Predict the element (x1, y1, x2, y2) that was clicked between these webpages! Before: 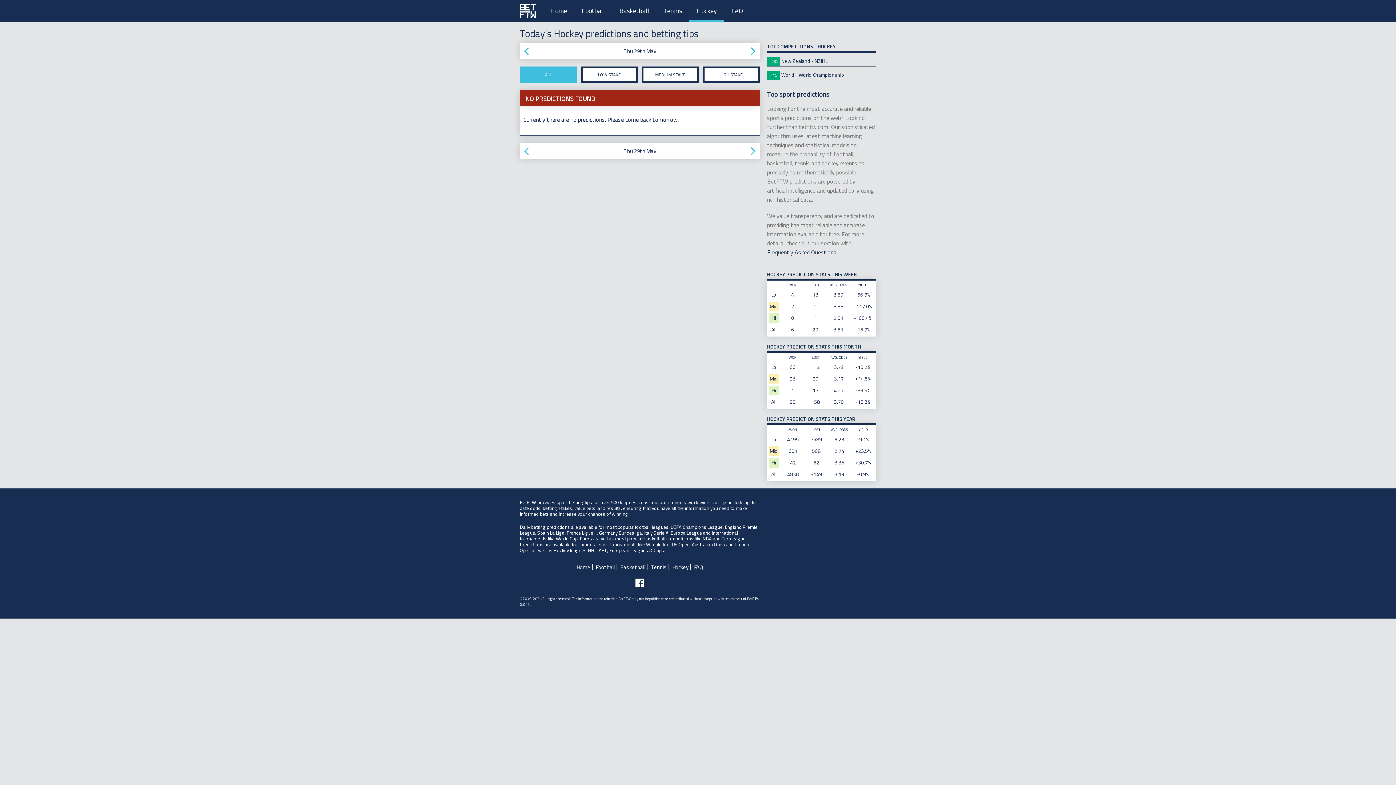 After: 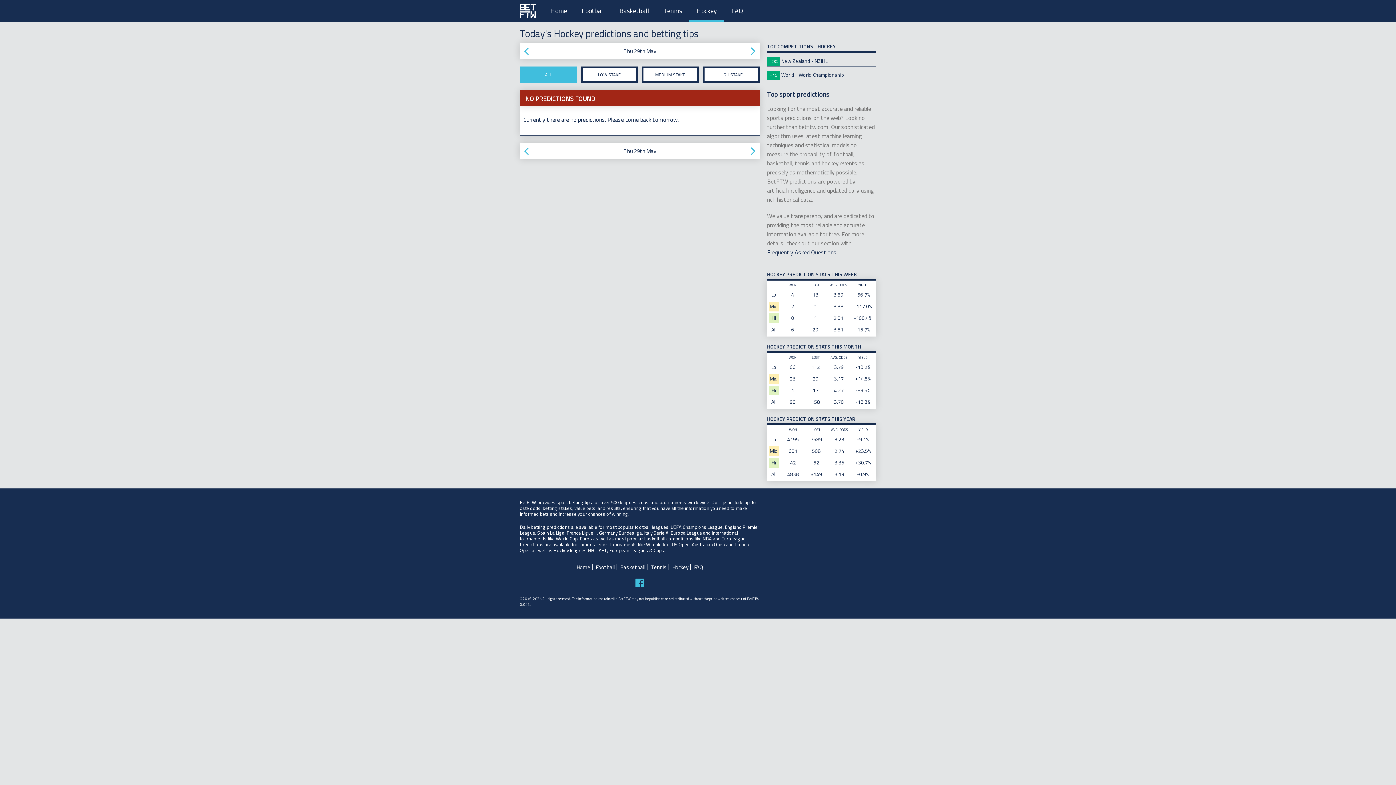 Action: label: Follow BetFTW on facebook bbox: (634, 577, 645, 589)